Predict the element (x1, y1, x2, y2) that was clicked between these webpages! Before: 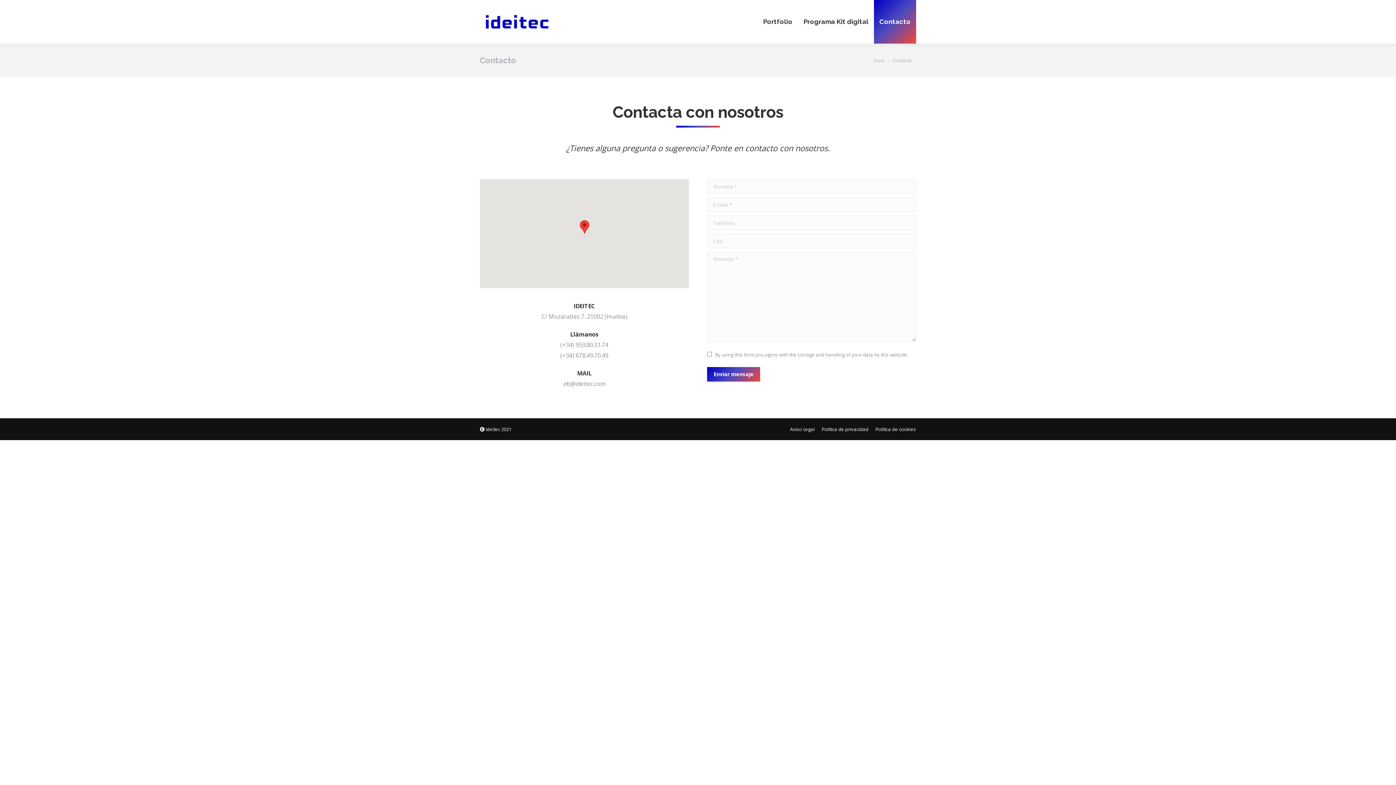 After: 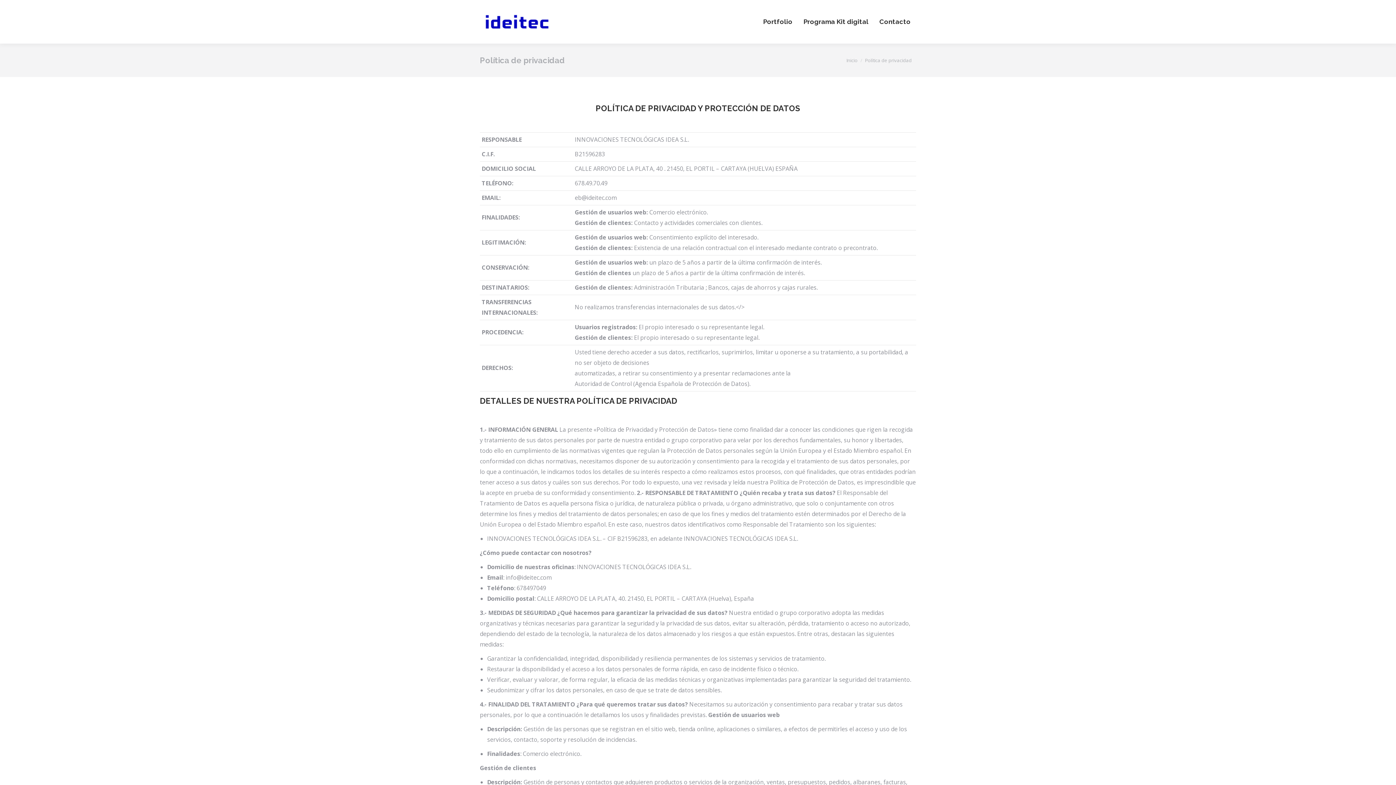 Action: bbox: (821, 425, 868, 433) label: Política de privacidad